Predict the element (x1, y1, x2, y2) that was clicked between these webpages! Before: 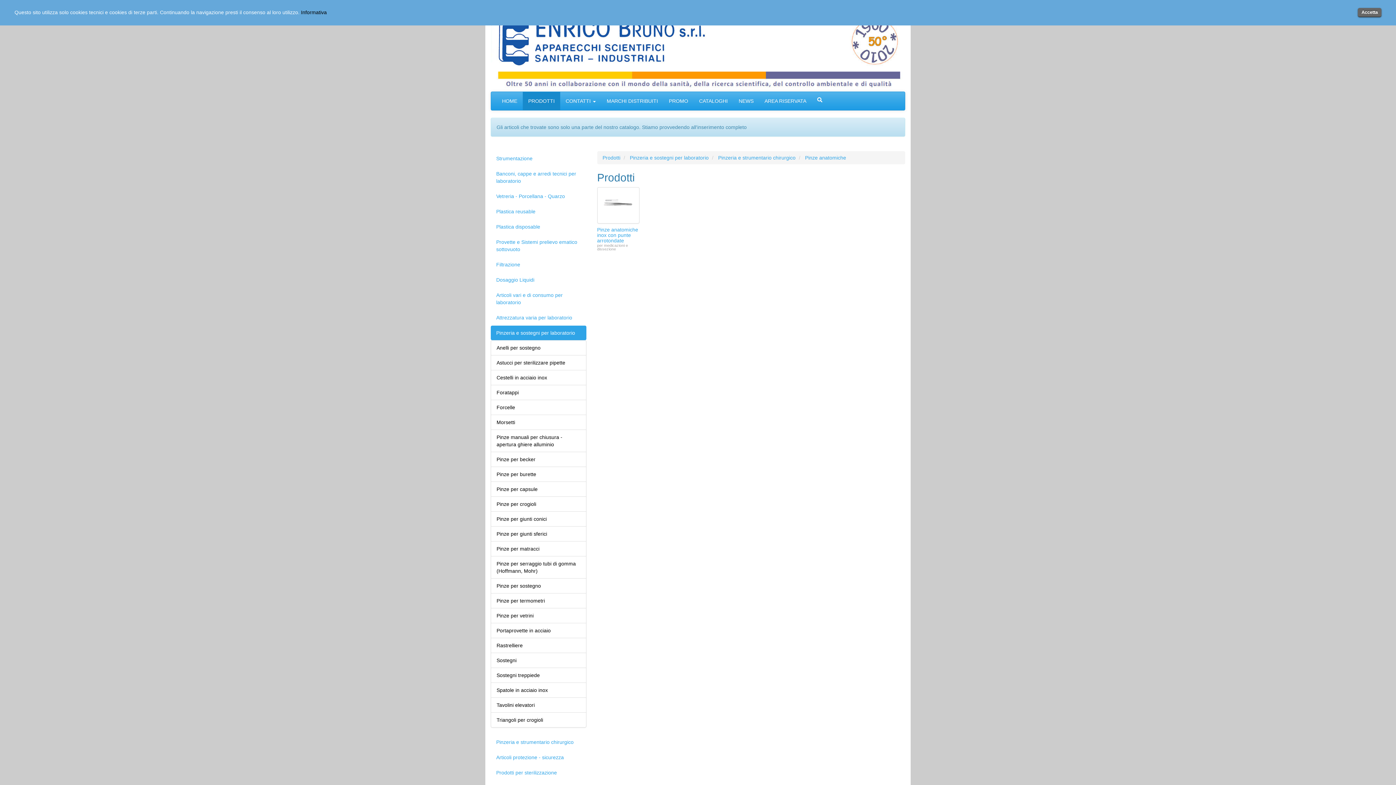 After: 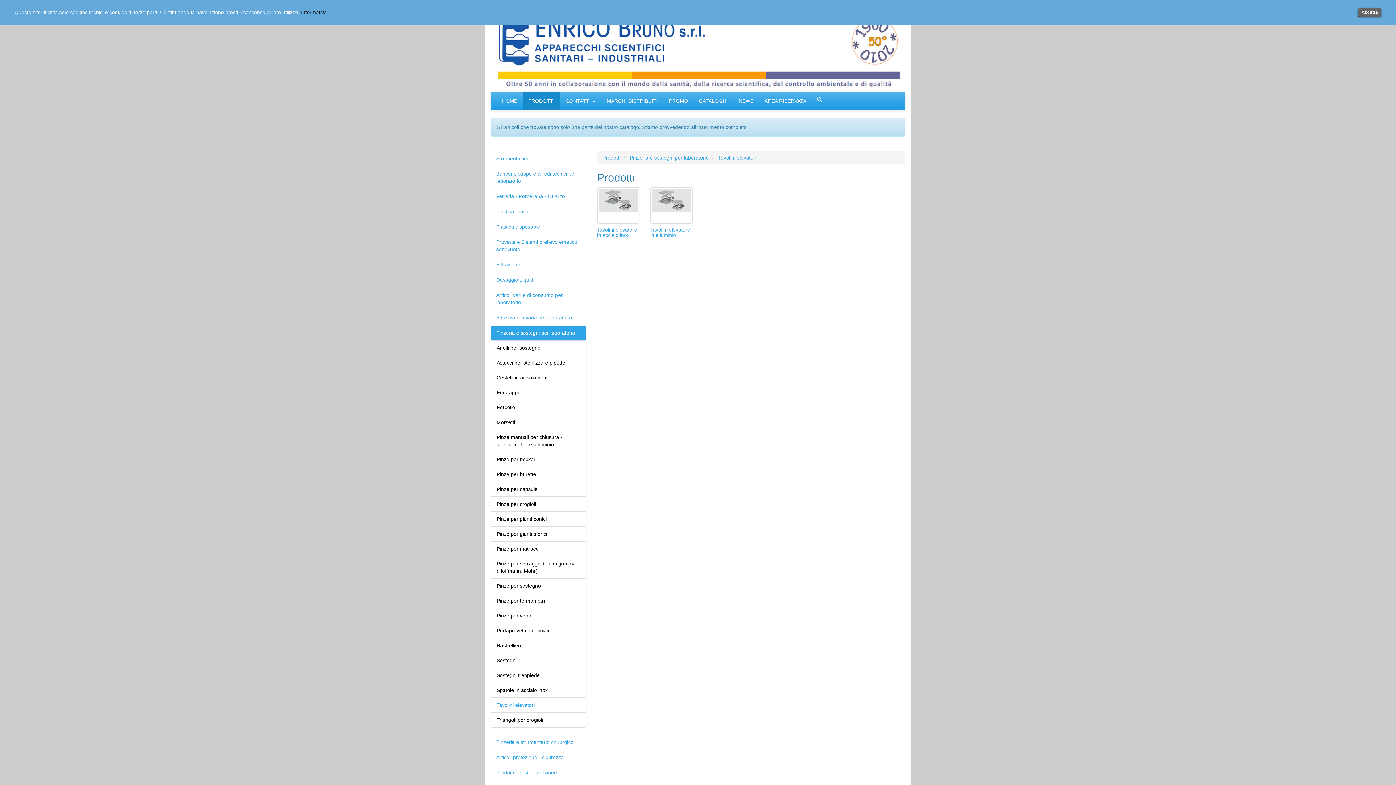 Action: bbox: (496, 702, 534, 708) label: Tavolini elevatori